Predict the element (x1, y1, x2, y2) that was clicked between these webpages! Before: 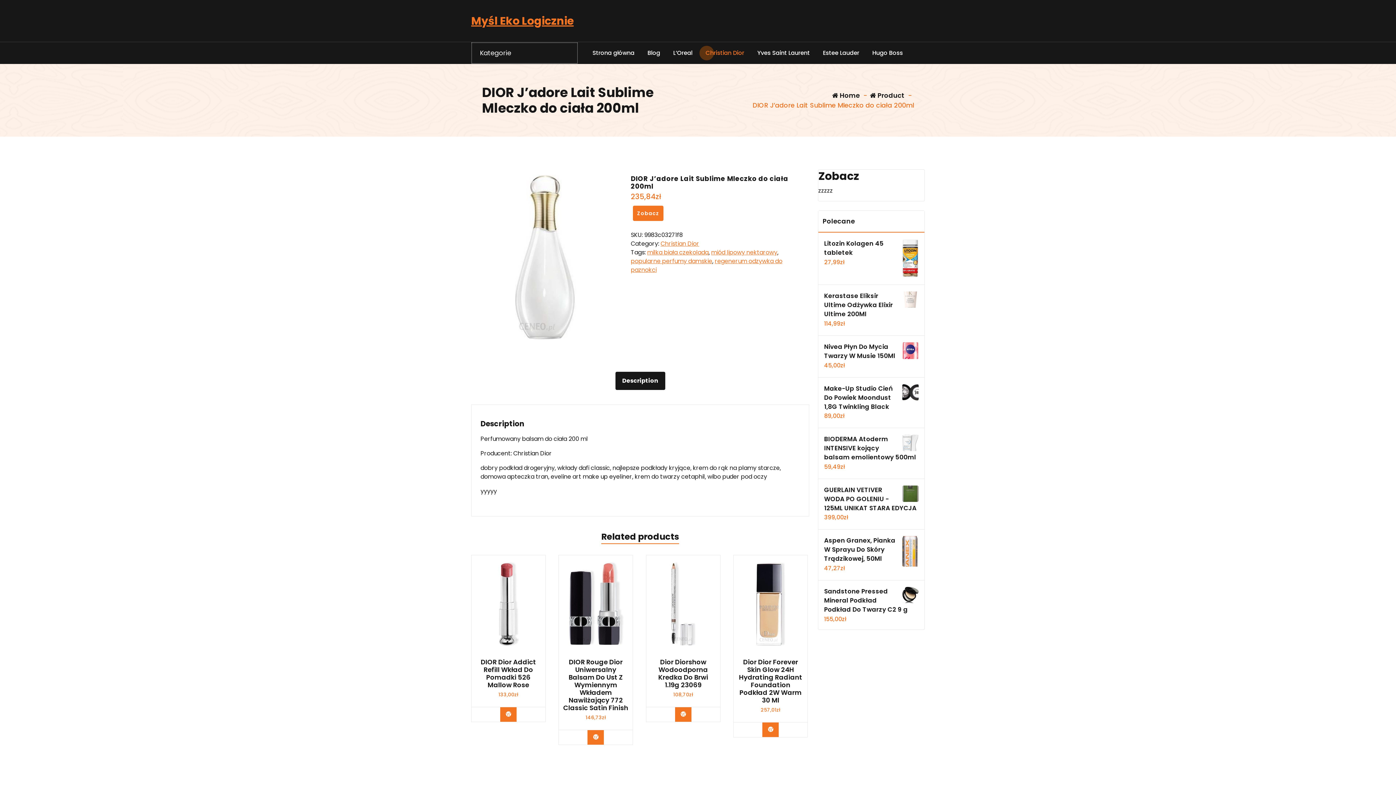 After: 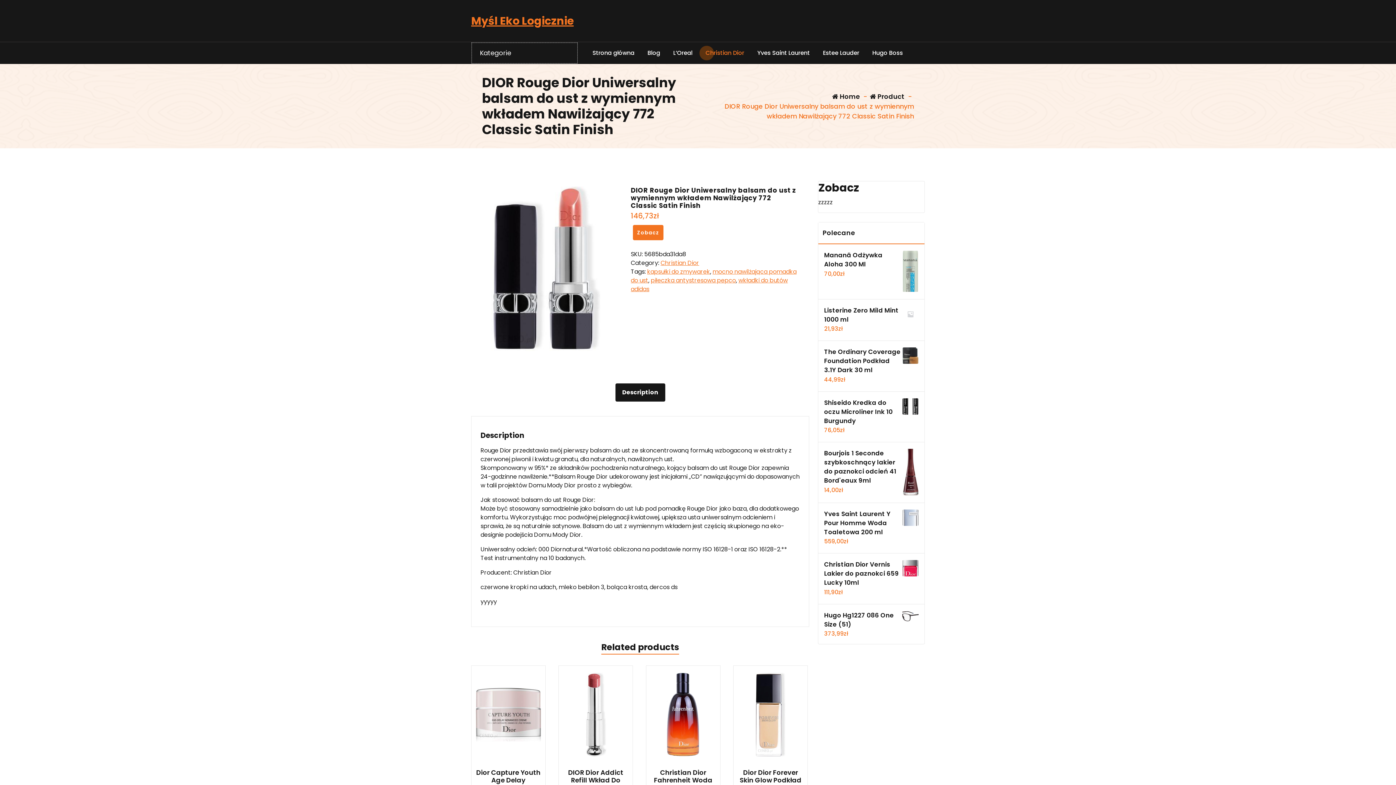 Action: bbox: (563, 562, 628, 646)